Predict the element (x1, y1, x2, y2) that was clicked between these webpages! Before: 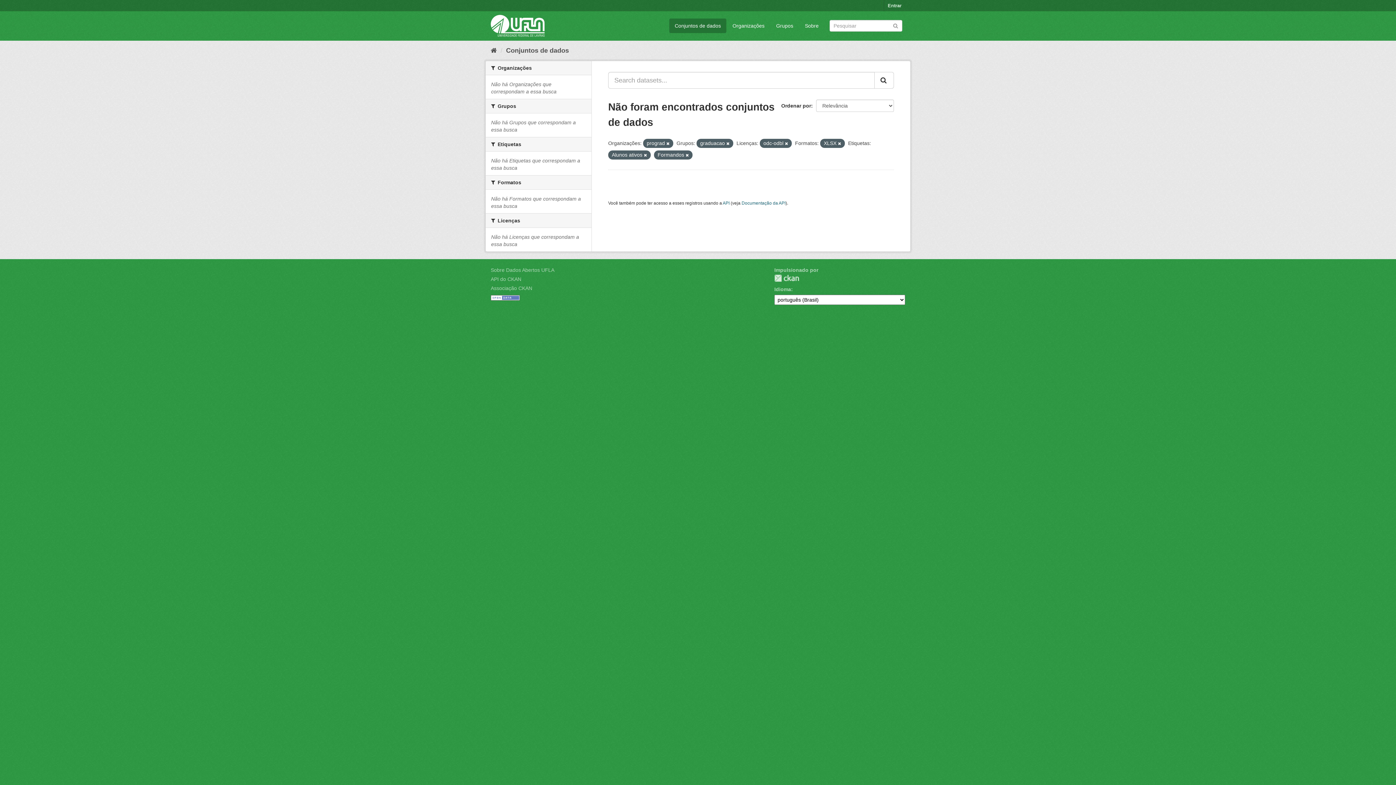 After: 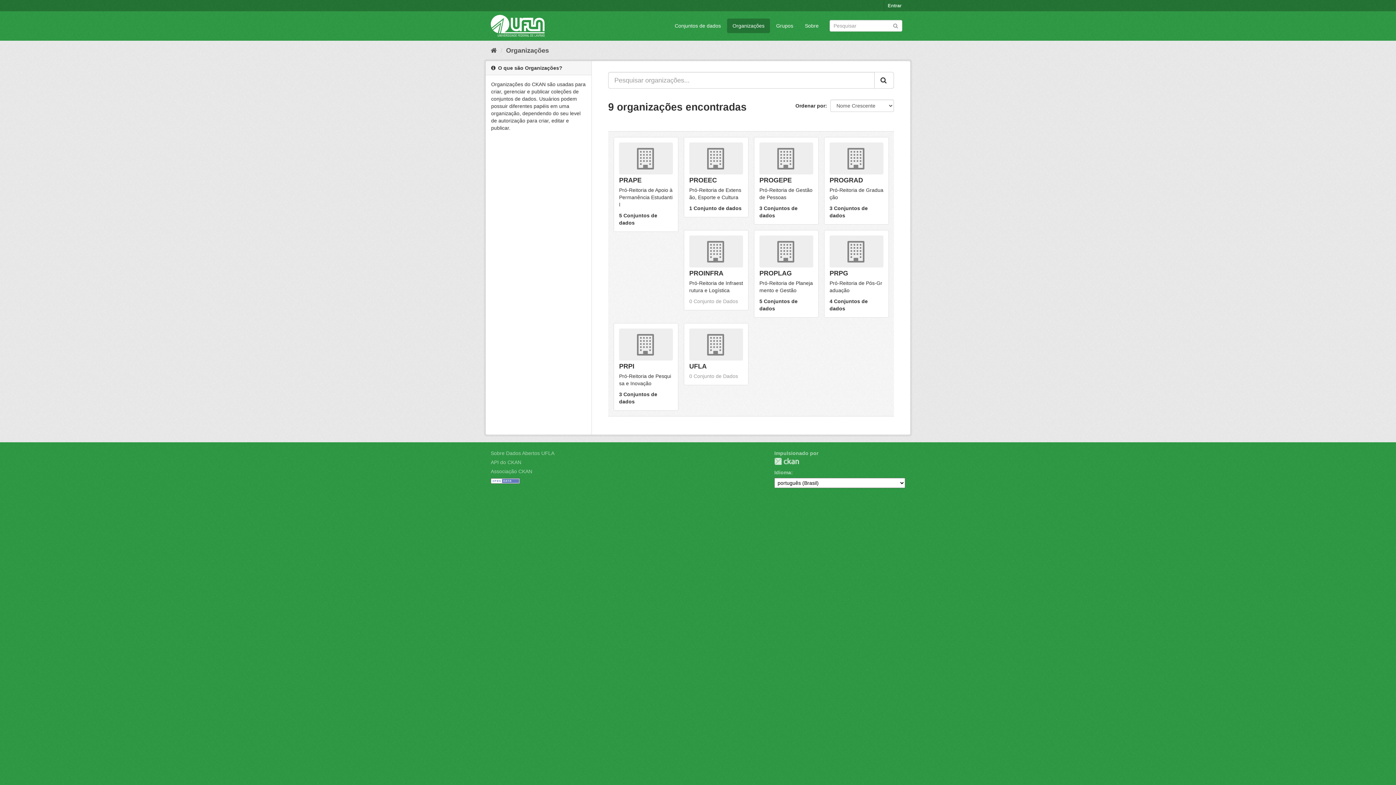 Action: bbox: (727, 18, 770, 33) label: Organizações